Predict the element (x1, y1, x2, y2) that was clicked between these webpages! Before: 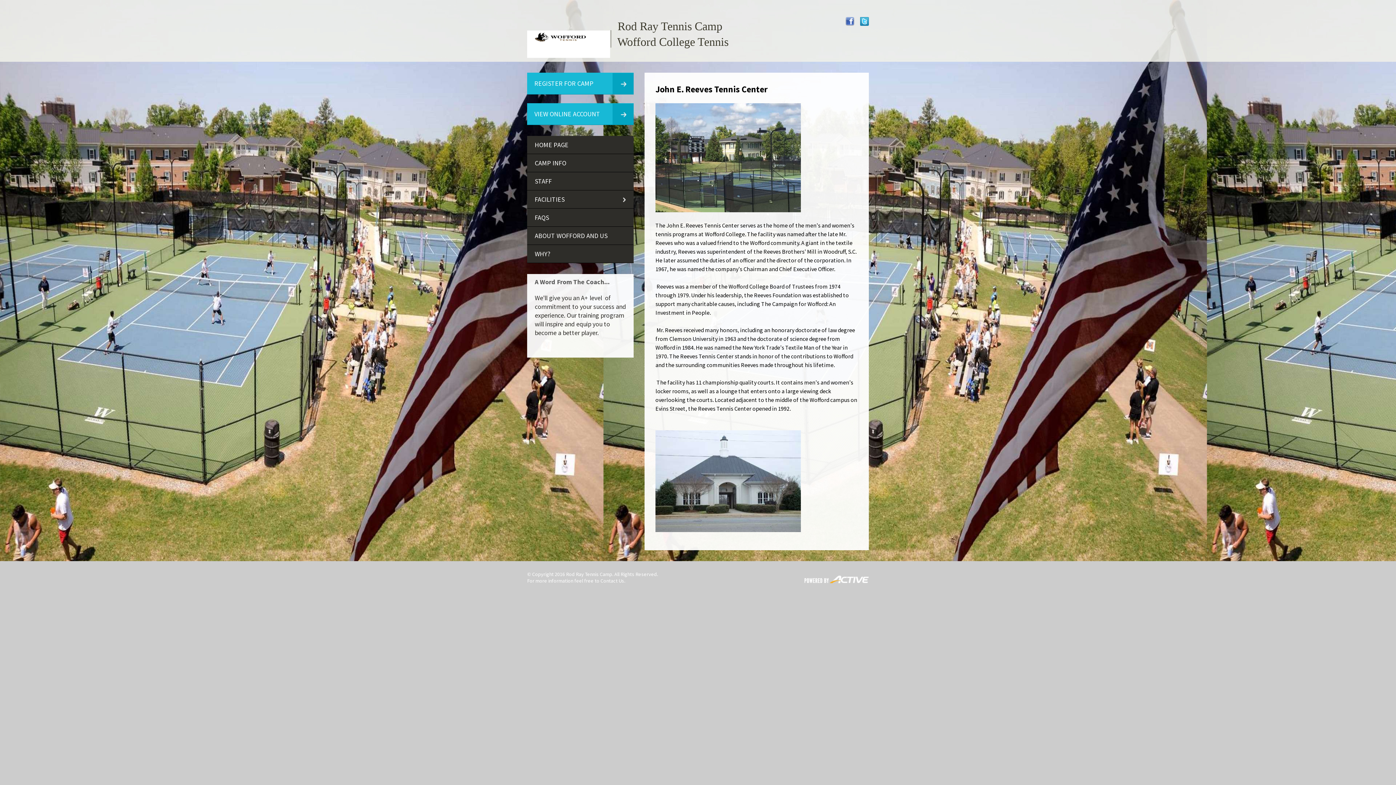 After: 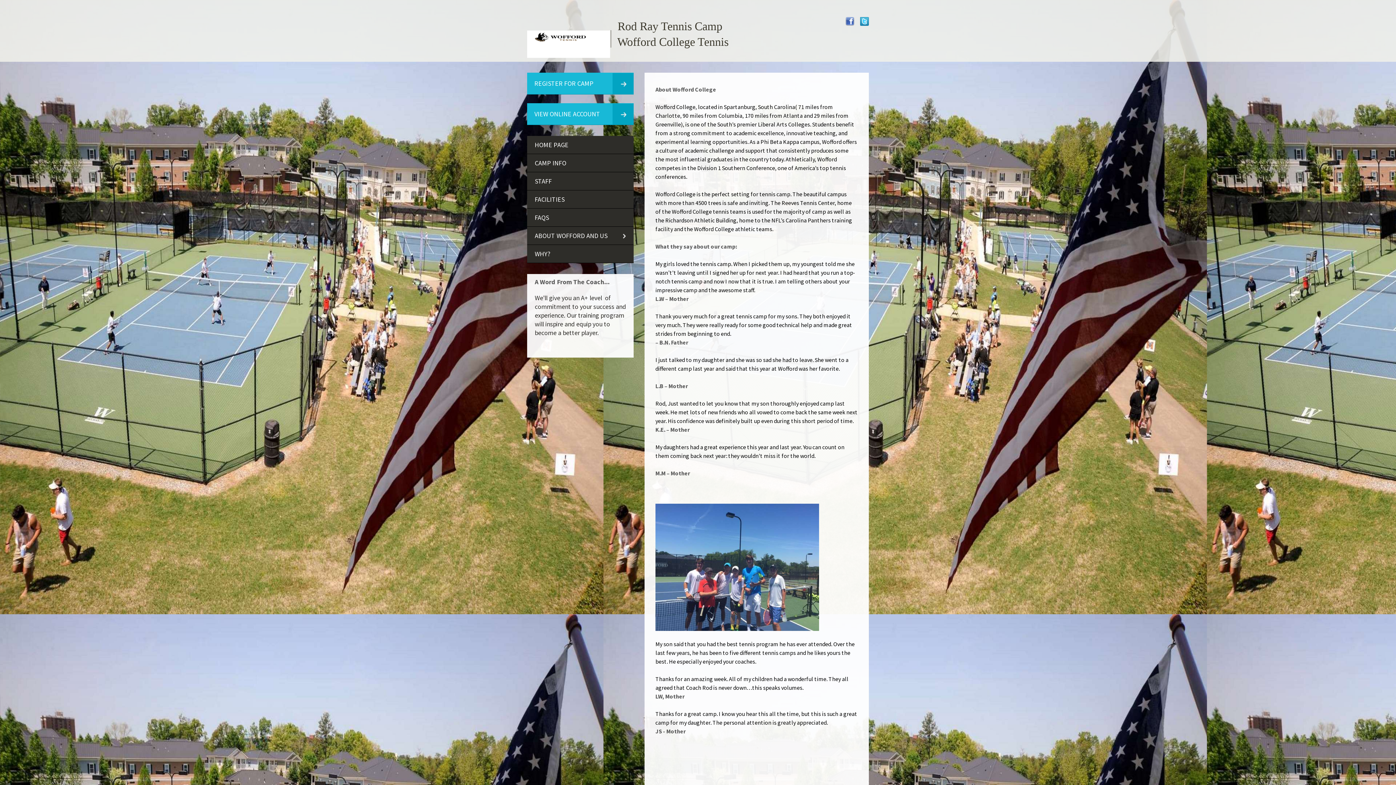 Action: label: ABOUT WOFFORD AND US bbox: (527, 226, 633, 245)